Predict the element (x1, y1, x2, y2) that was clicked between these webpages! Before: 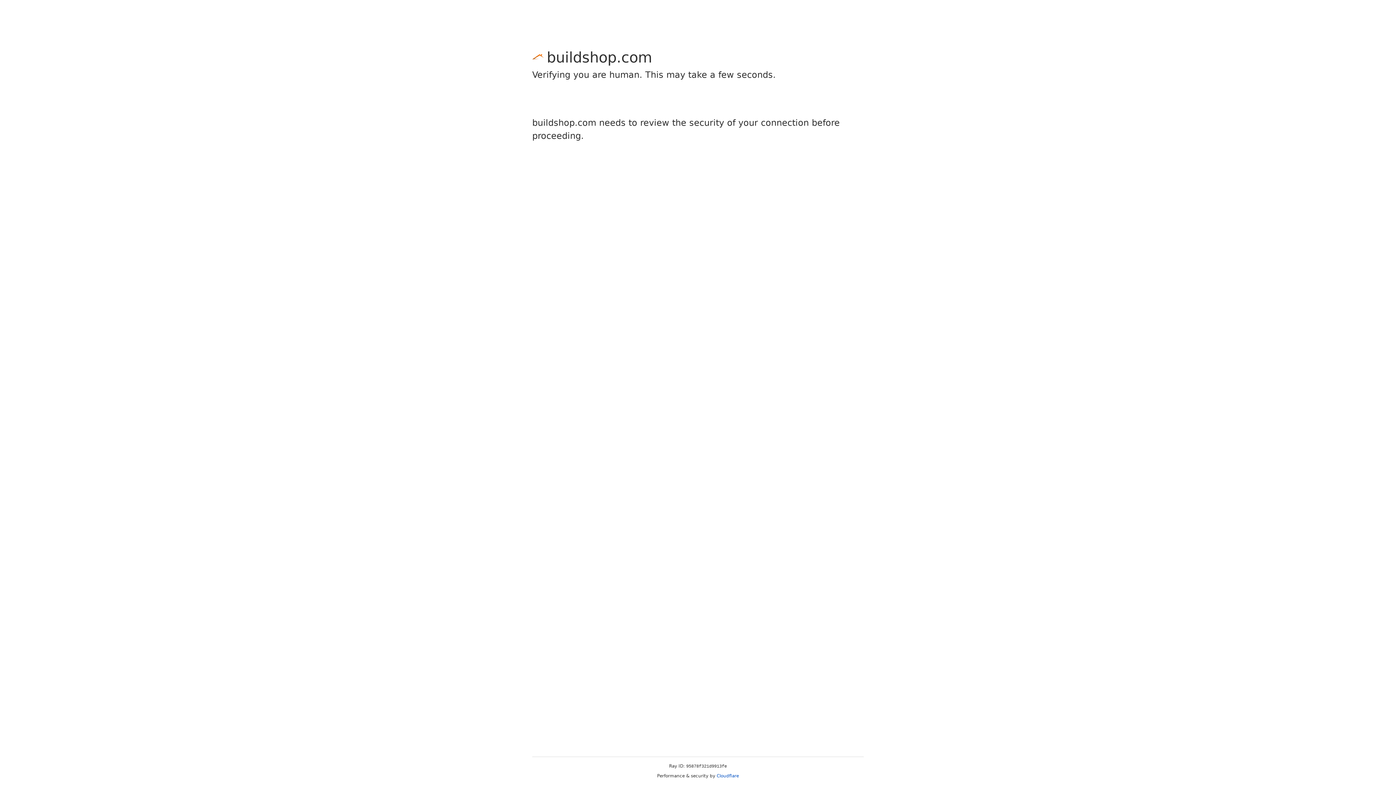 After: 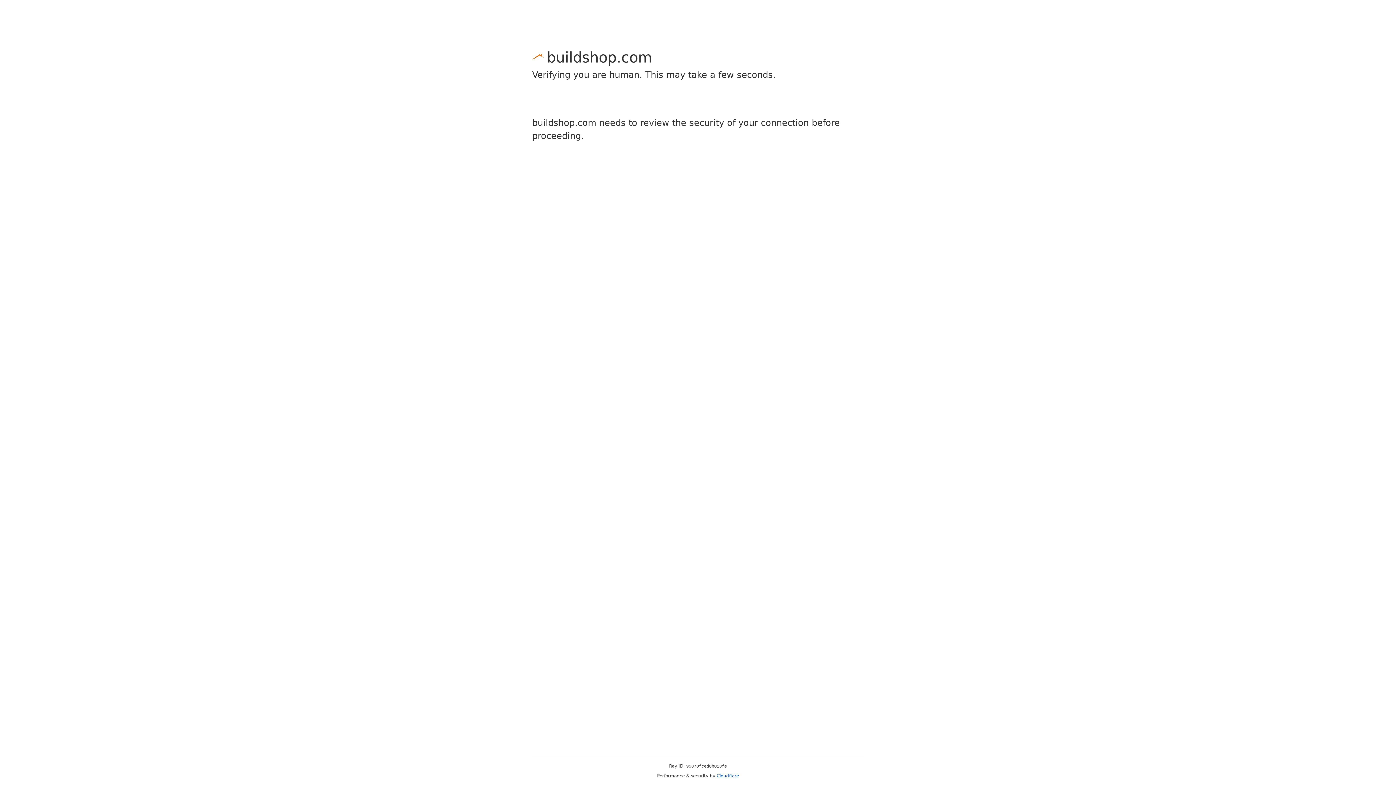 Action: label: Cloudflare bbox: (716, 773, 739, 778)